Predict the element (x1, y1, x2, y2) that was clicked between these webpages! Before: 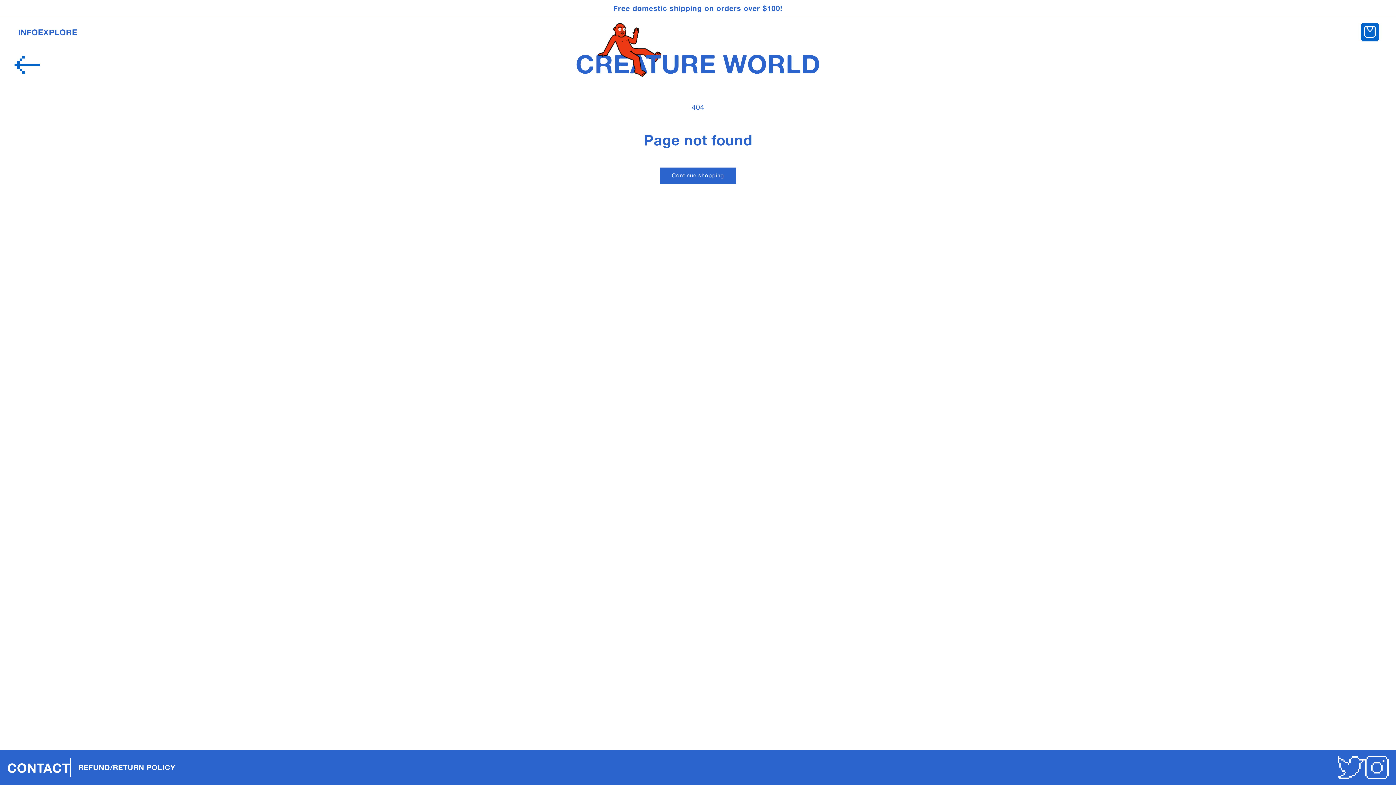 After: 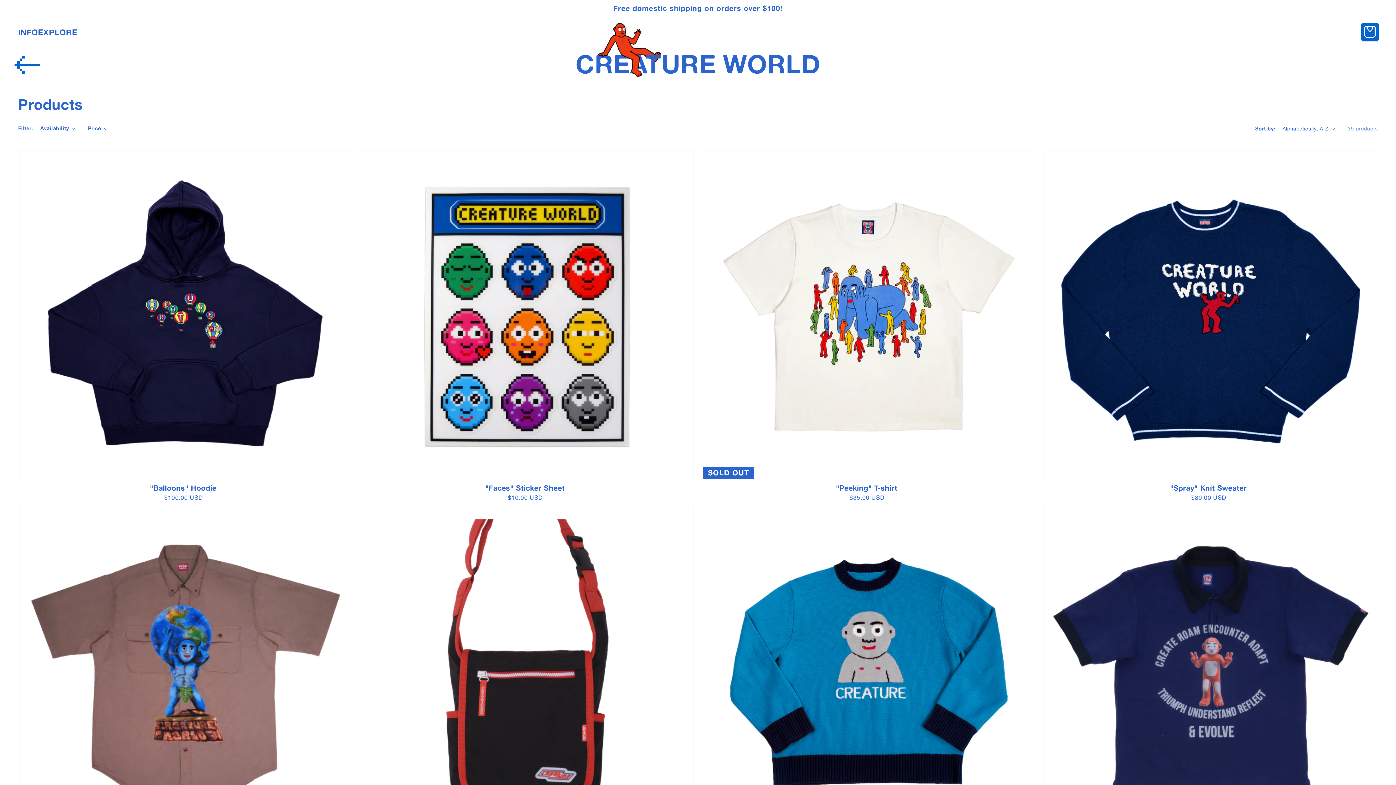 Action: label: Continue shopping bbox: (660, 167, 736, 184)